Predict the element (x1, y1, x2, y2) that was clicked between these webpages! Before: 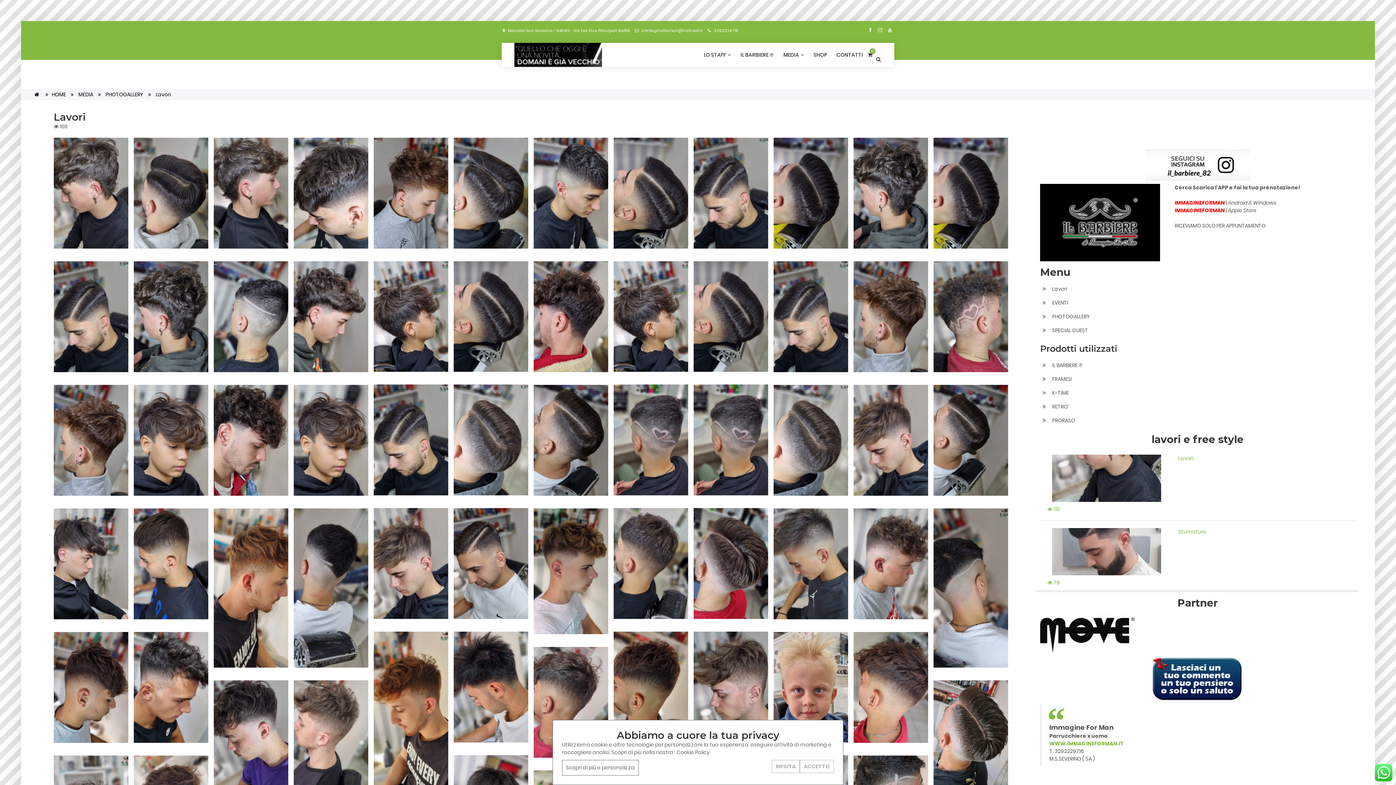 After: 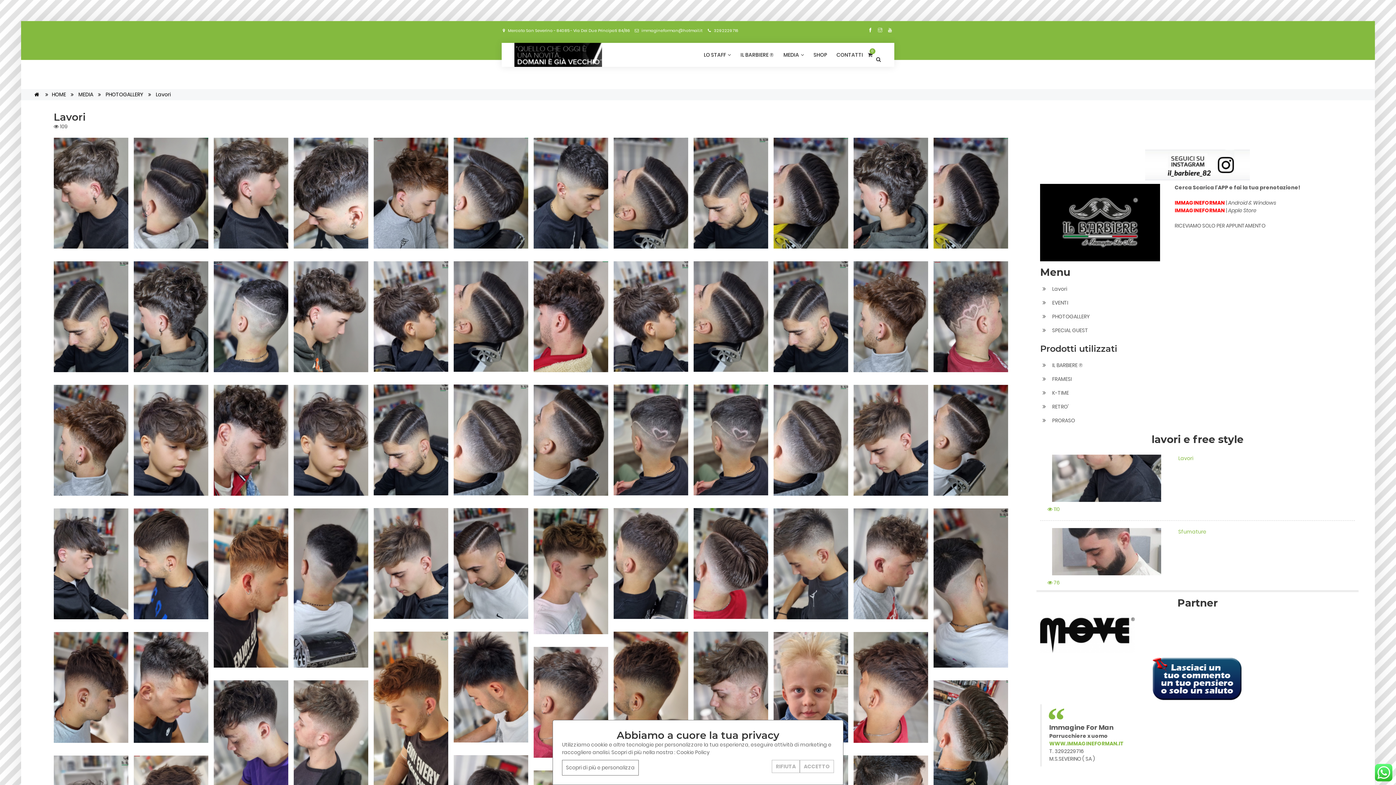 Action: bbox: (868, 27, 872, 33)